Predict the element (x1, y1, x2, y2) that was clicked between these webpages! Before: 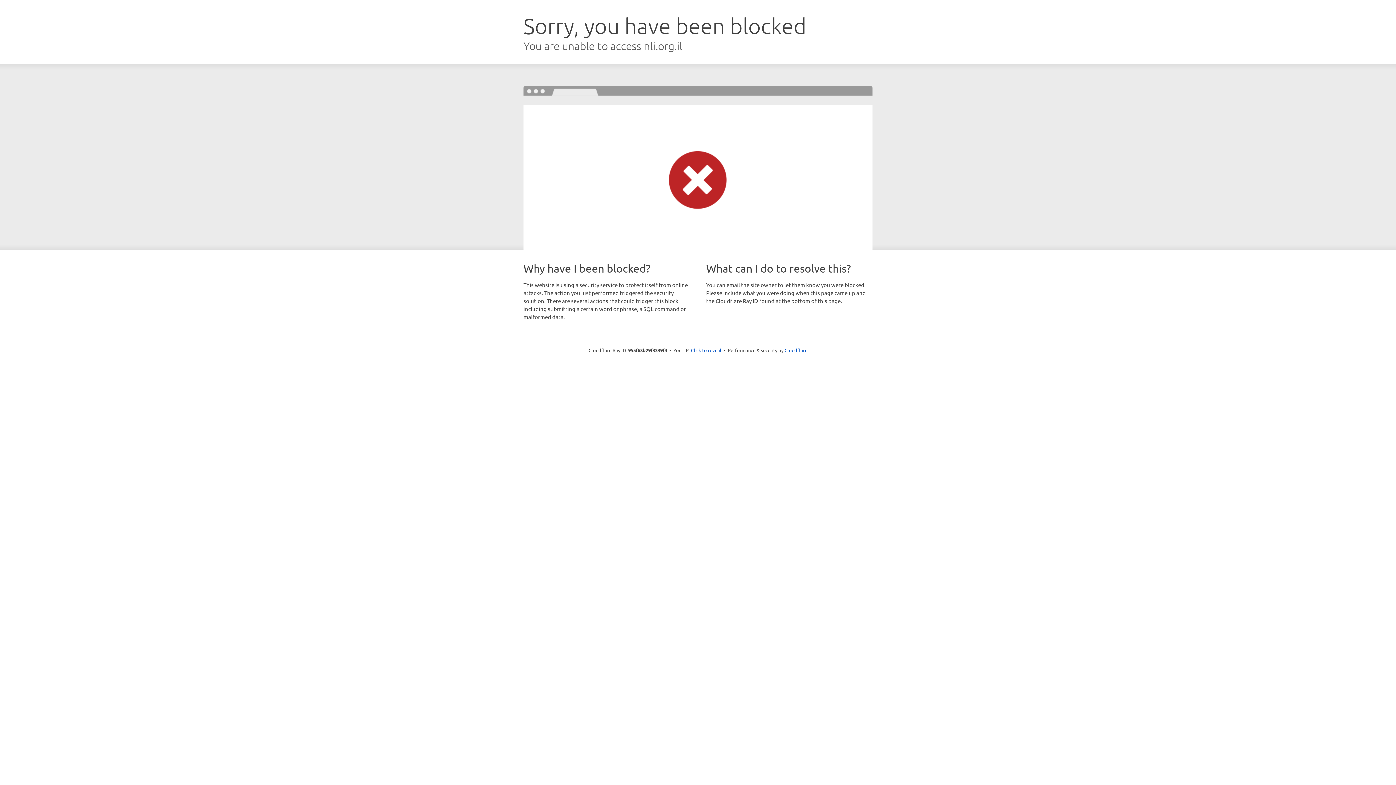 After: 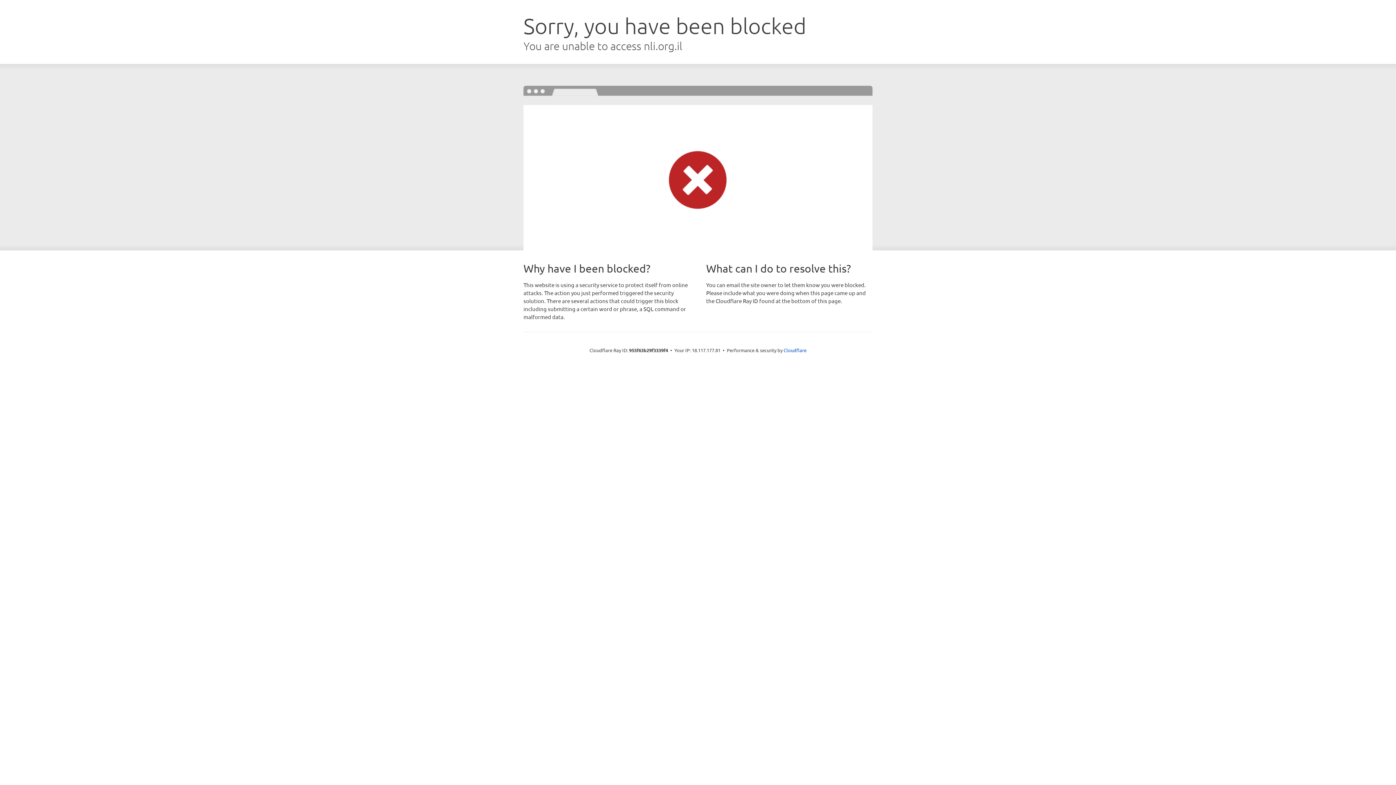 Action: label: Click to reveal bbox: (691, 346, 721, 353)